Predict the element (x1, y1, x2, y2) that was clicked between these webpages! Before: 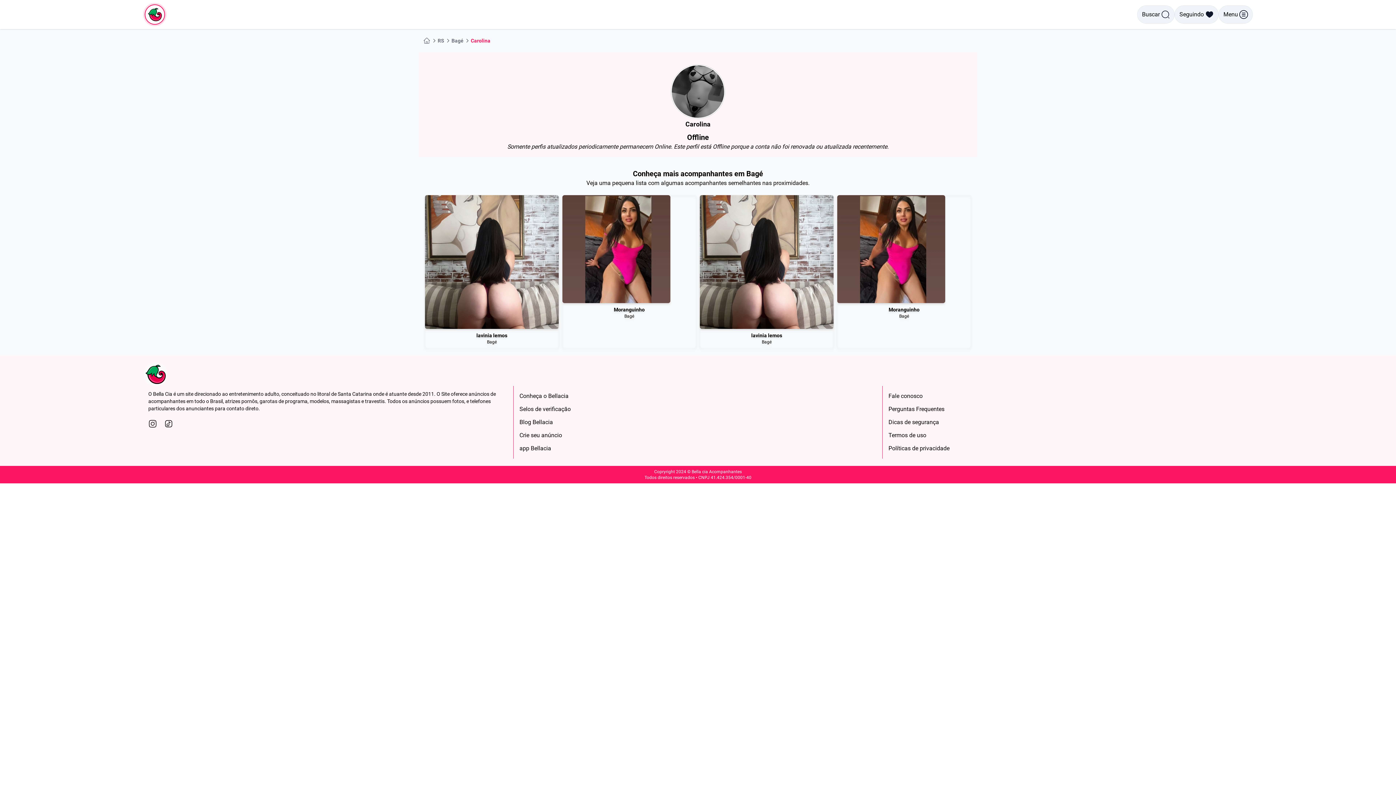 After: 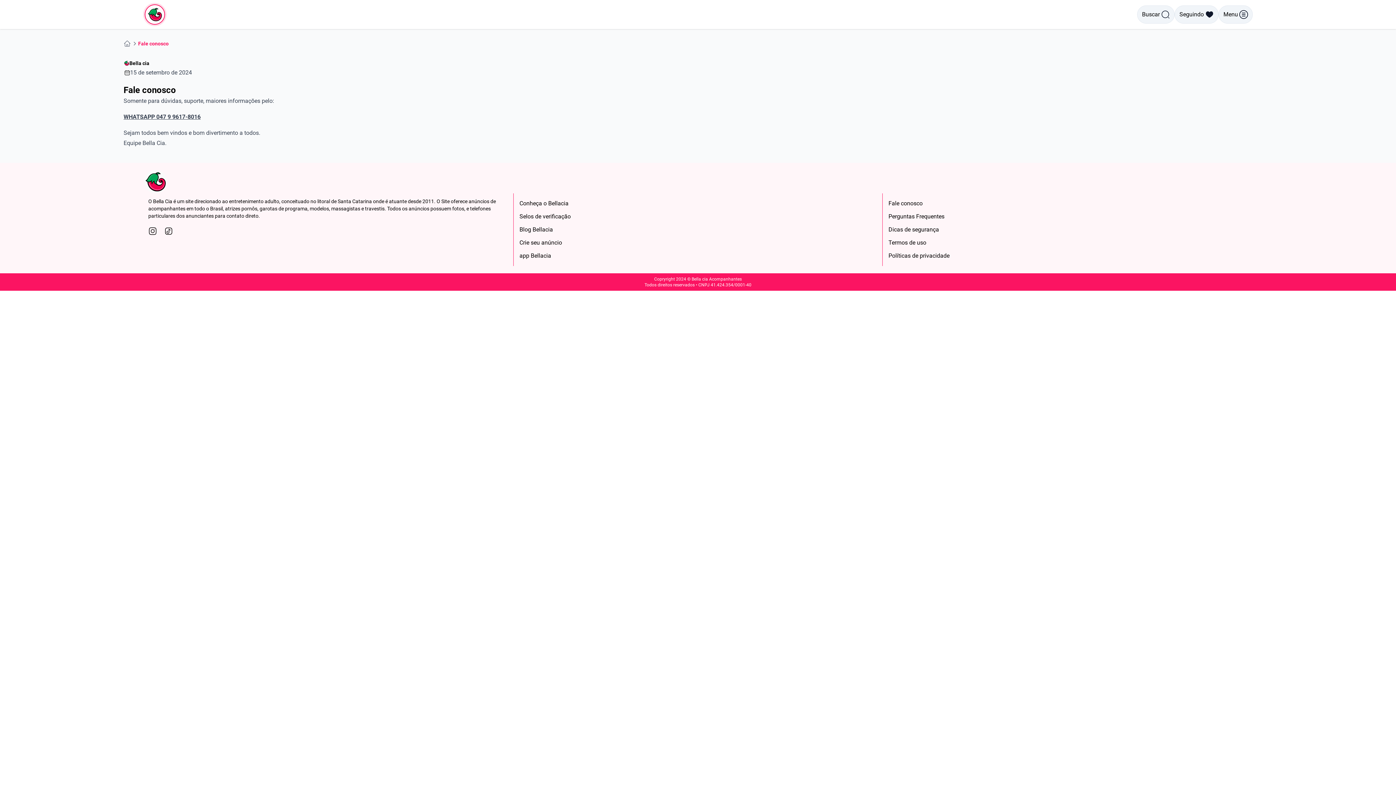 Action: label: Fale conosco bbox: (888, 392, 922, 399)